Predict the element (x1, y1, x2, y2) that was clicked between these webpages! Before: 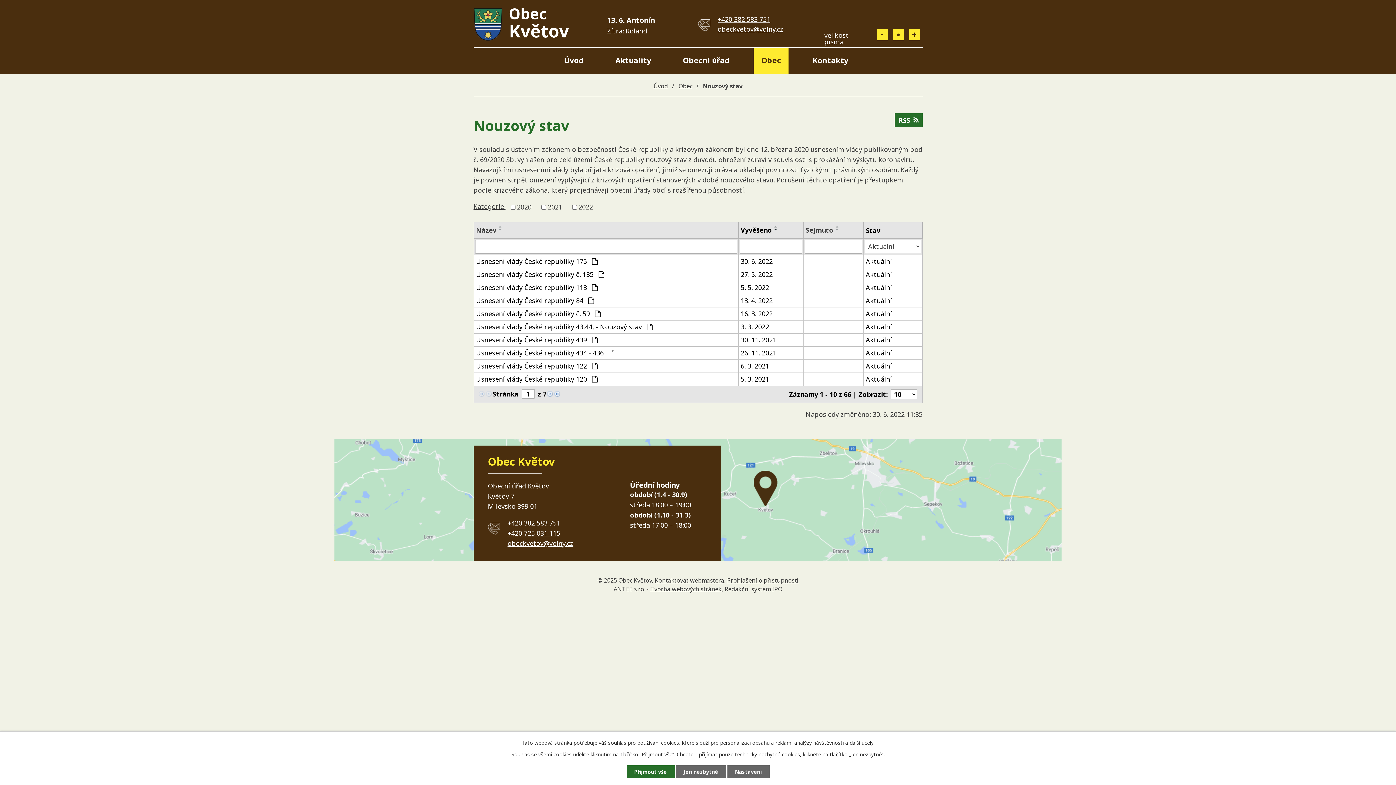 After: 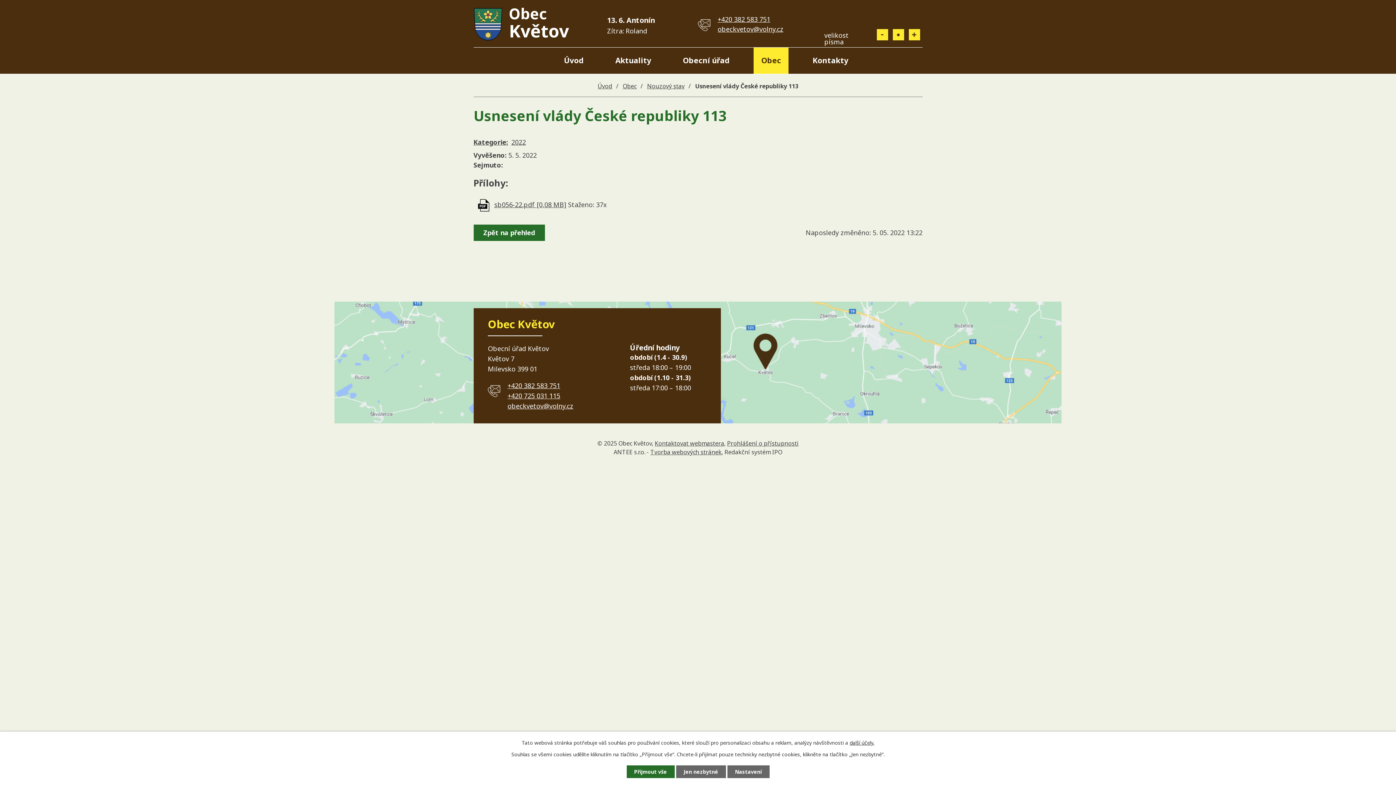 Action: bbox: (866, 282, 920, 292) label: Aktuální